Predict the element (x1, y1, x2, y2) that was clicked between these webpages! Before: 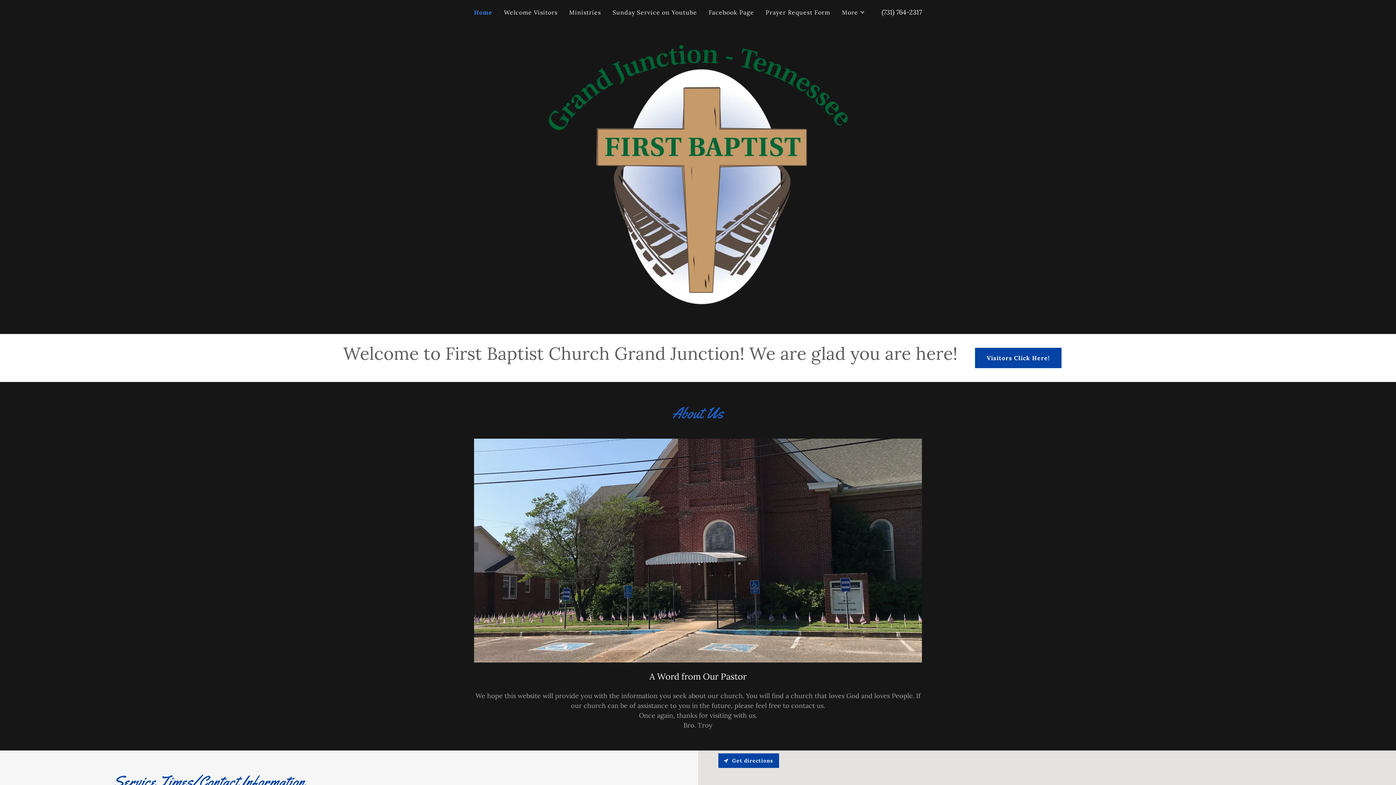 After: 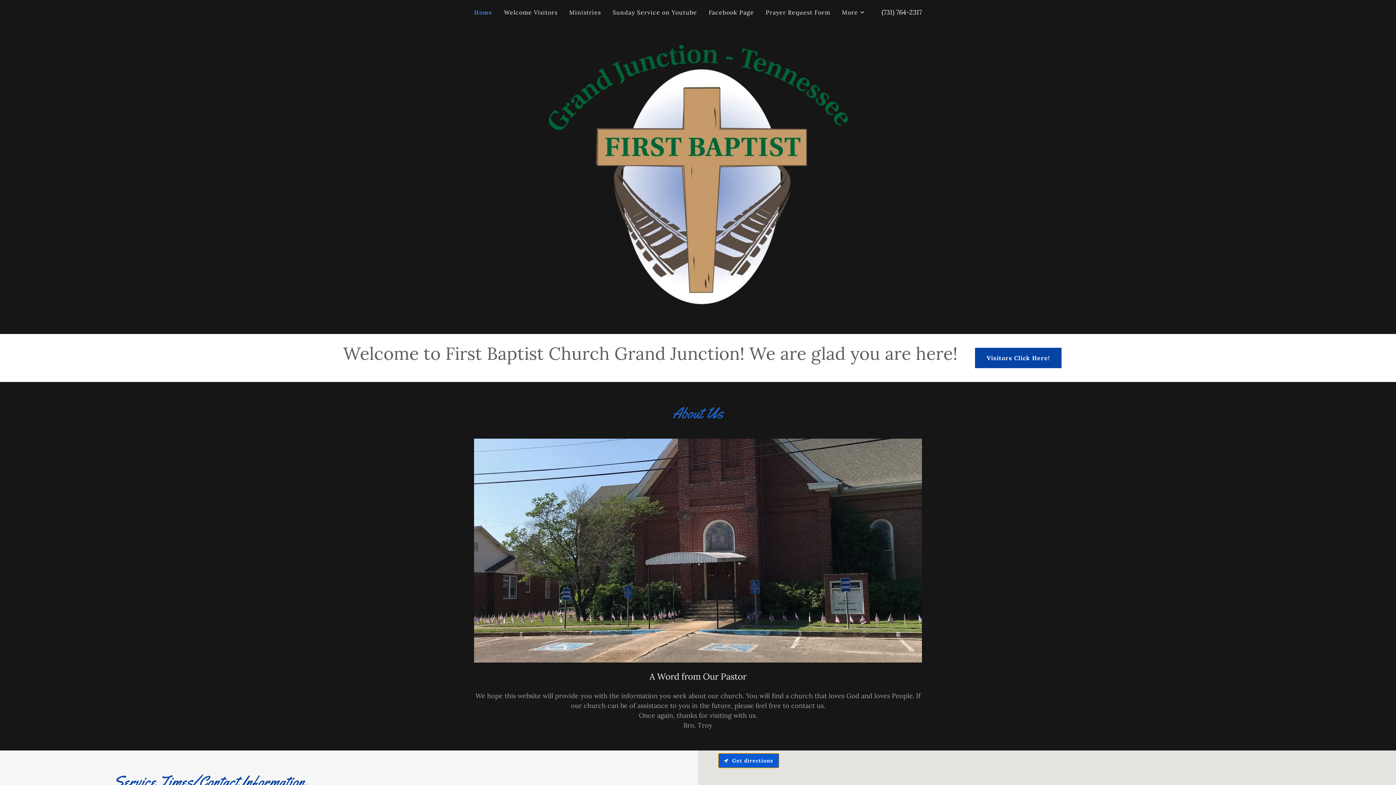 Action: label: Get directions bbox: (718, 753, 779, 768)